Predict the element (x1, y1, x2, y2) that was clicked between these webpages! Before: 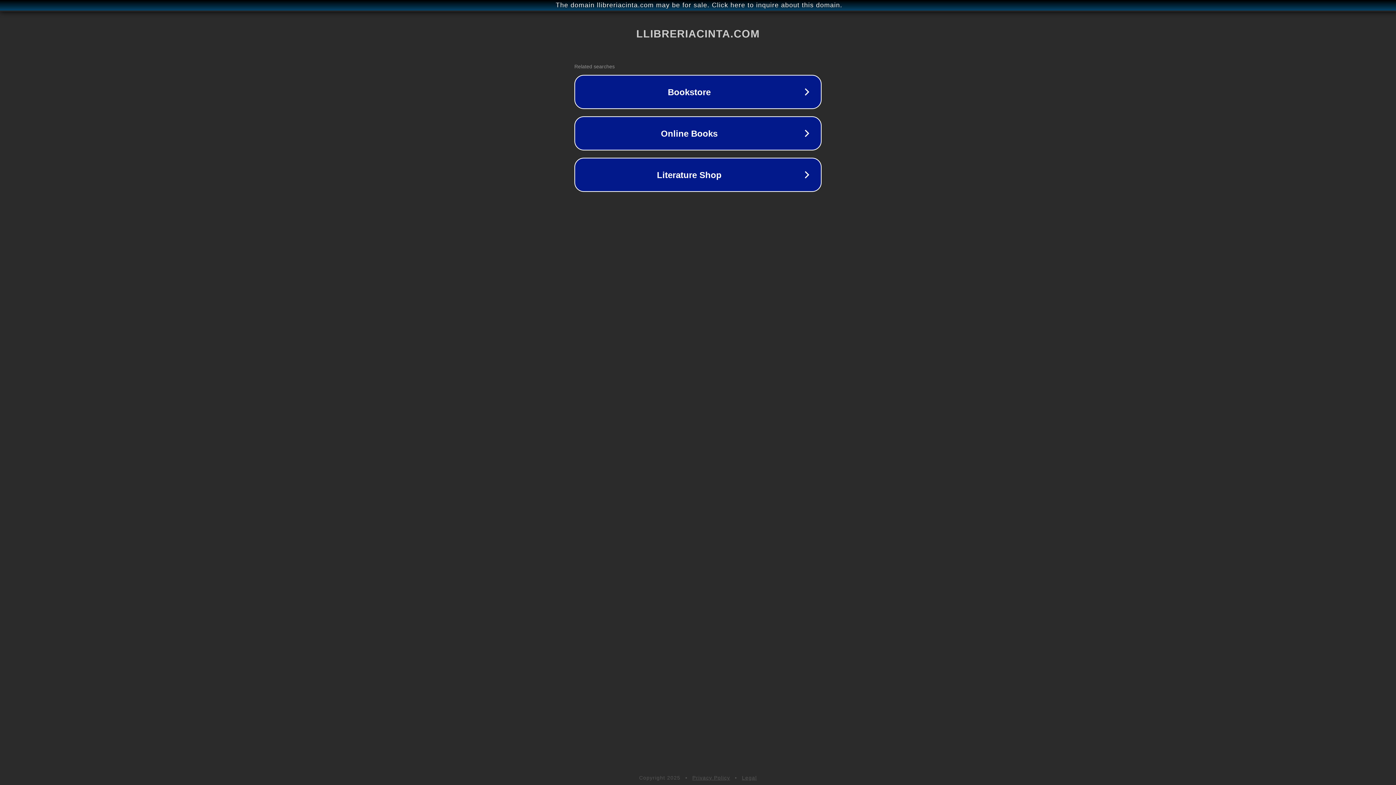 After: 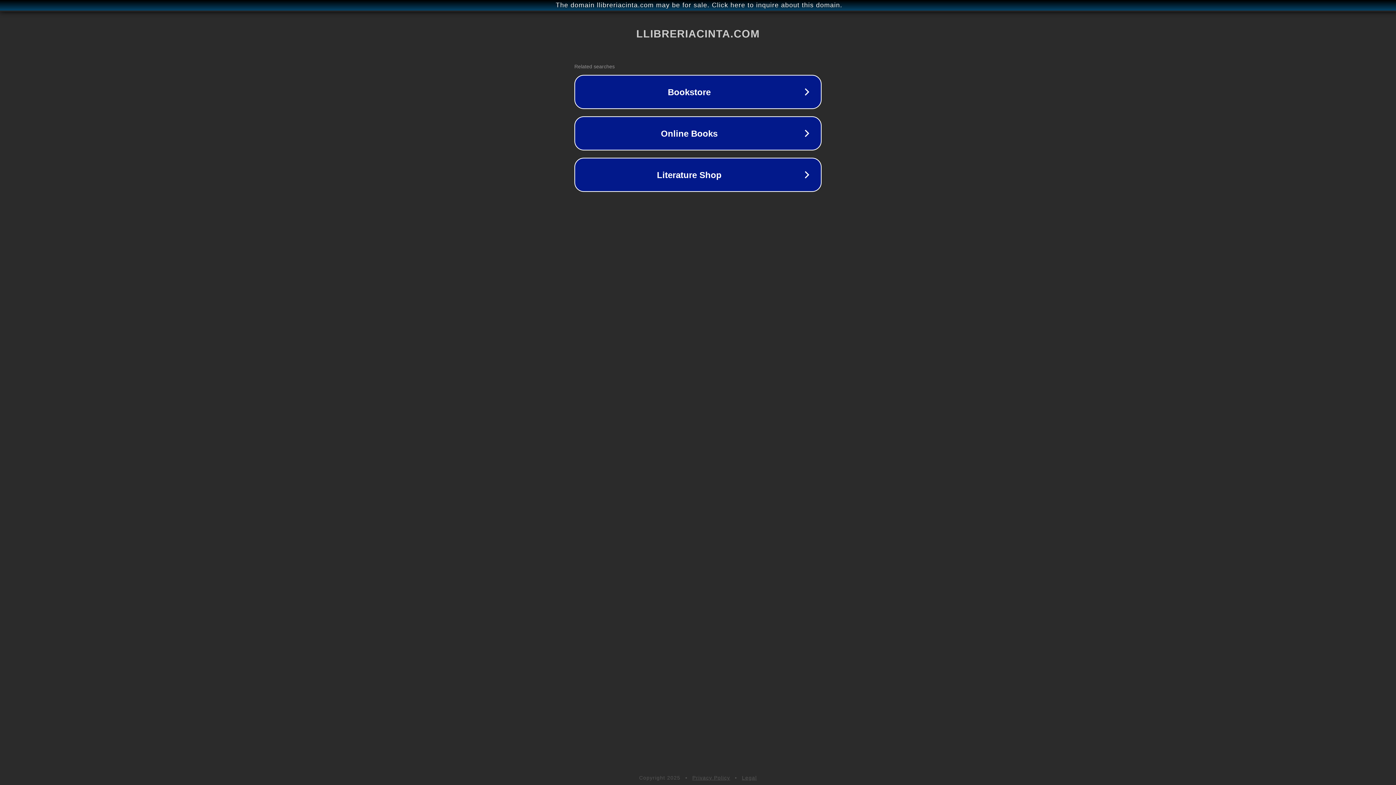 Action: label: Privacy Policy bbox: (692, 775, 730, 781)